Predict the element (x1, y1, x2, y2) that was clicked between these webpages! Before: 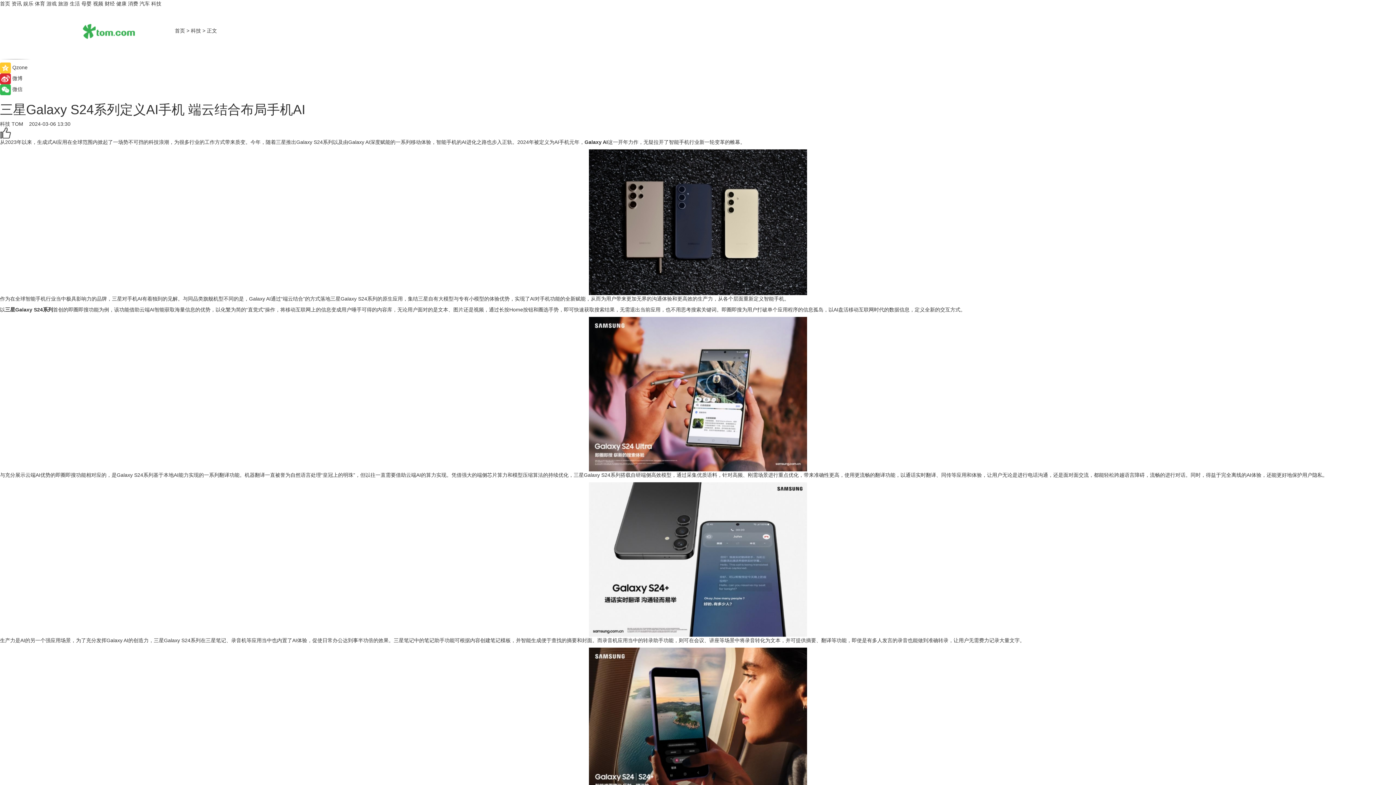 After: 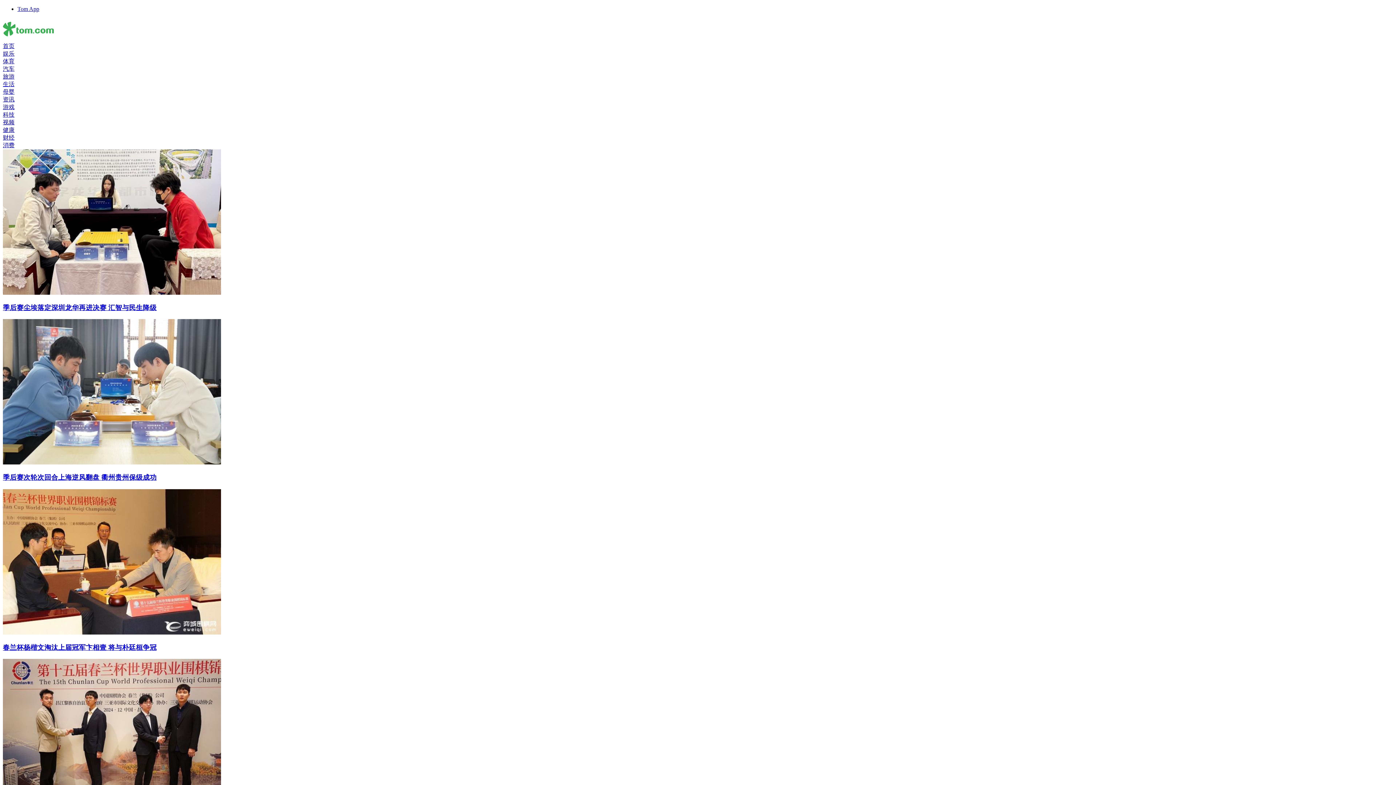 Action: label: 体育 bbox: (34, 0, 45, 6)